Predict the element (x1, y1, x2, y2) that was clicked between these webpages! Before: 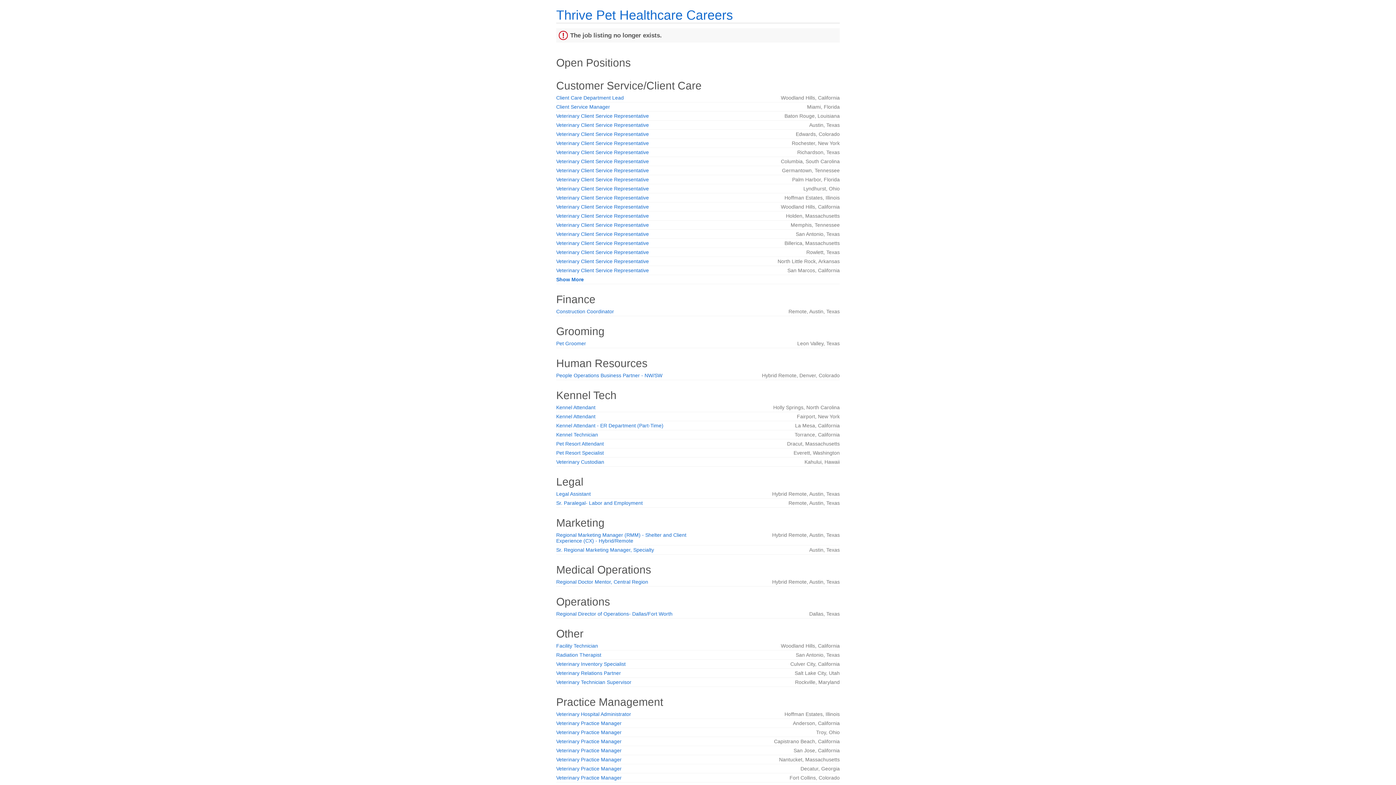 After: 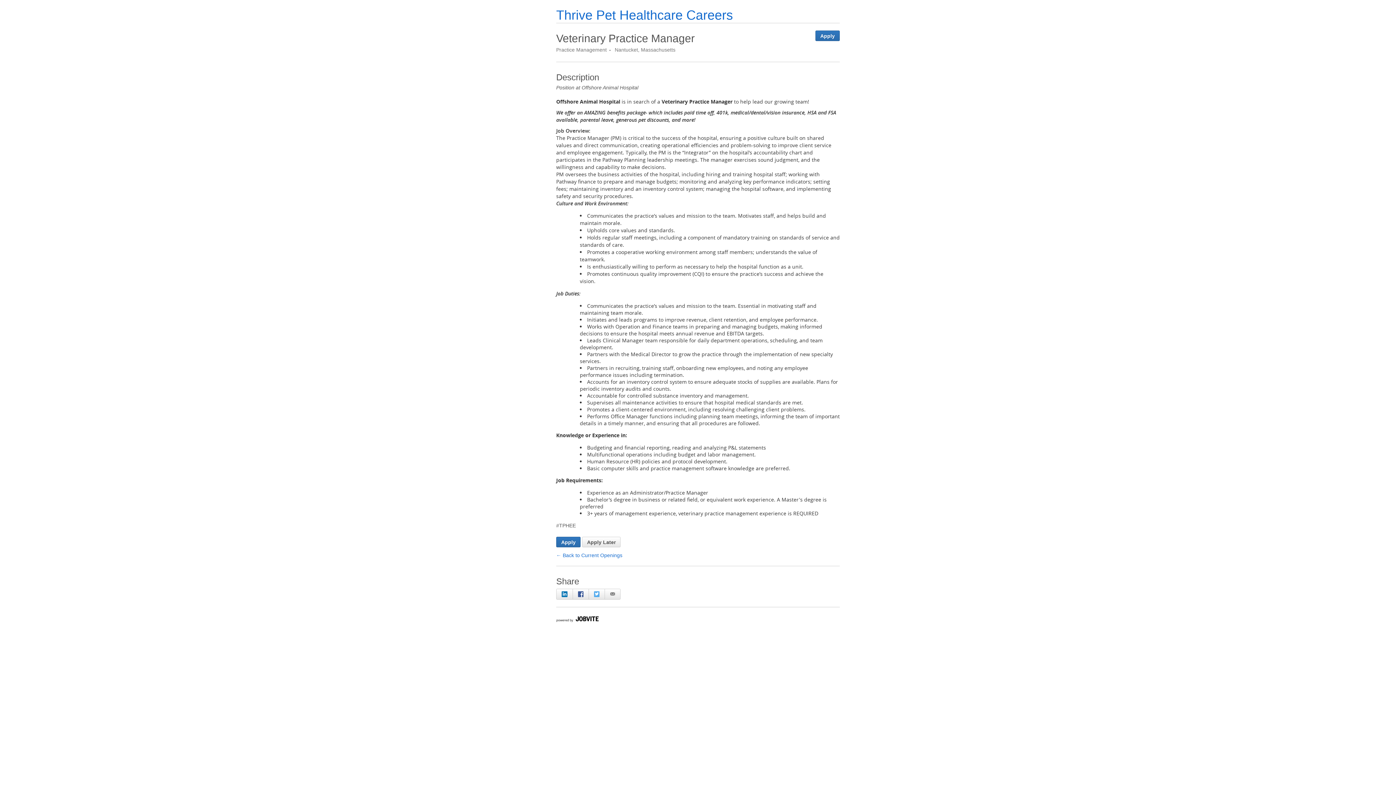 Action: bbox: (556, 757, 621, 762) label: Veterinary Practice Manager